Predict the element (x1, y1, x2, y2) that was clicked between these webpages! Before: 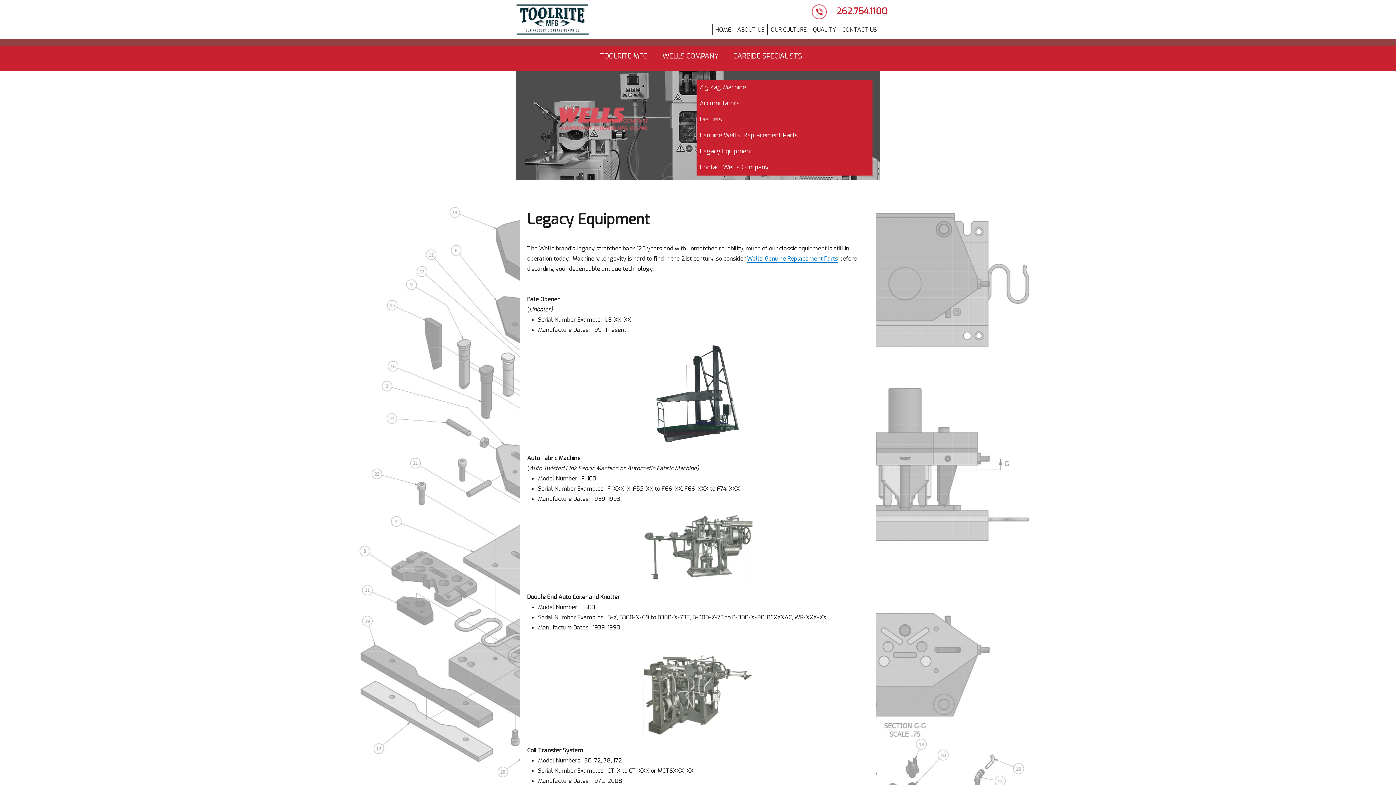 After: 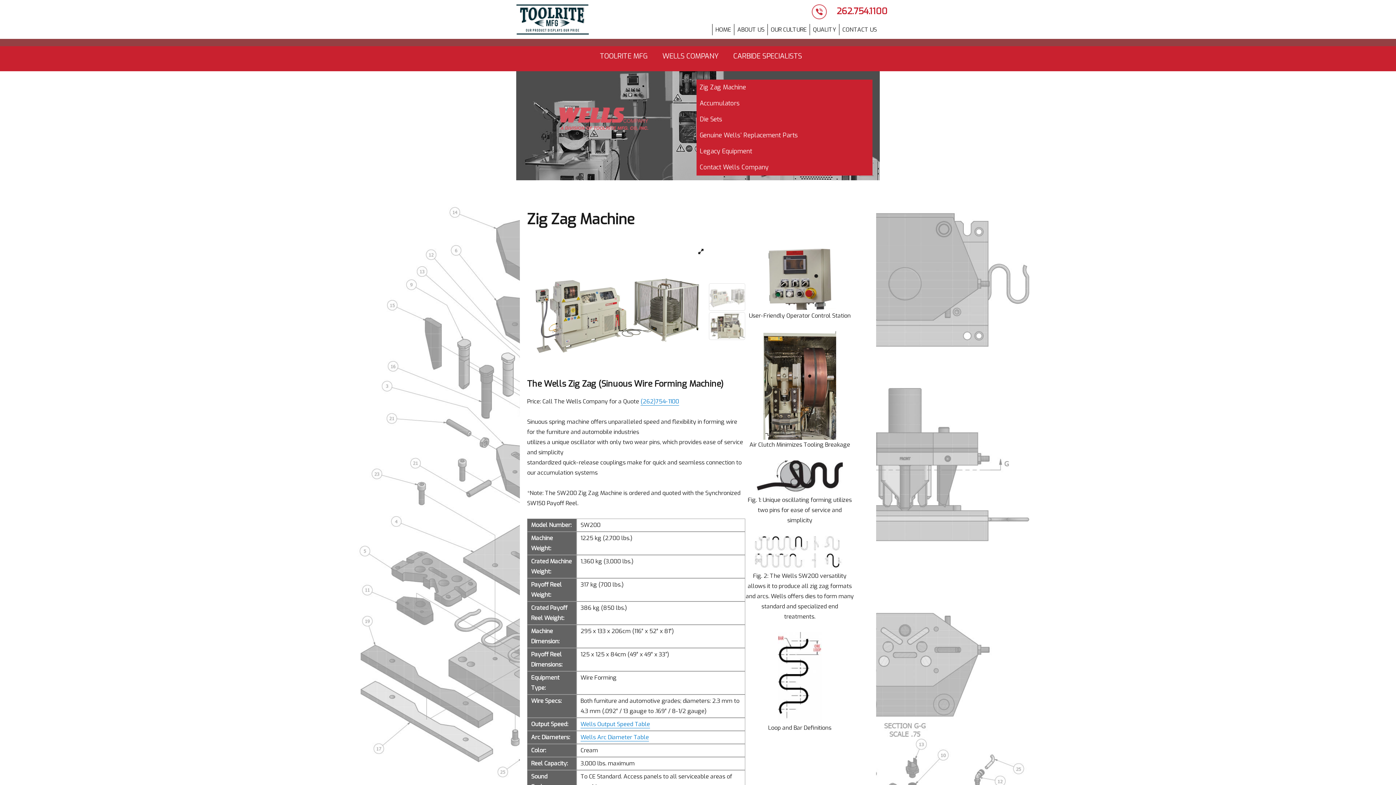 Action: bbox: (696, 79, 872, 95) label: Zig Zag Machine